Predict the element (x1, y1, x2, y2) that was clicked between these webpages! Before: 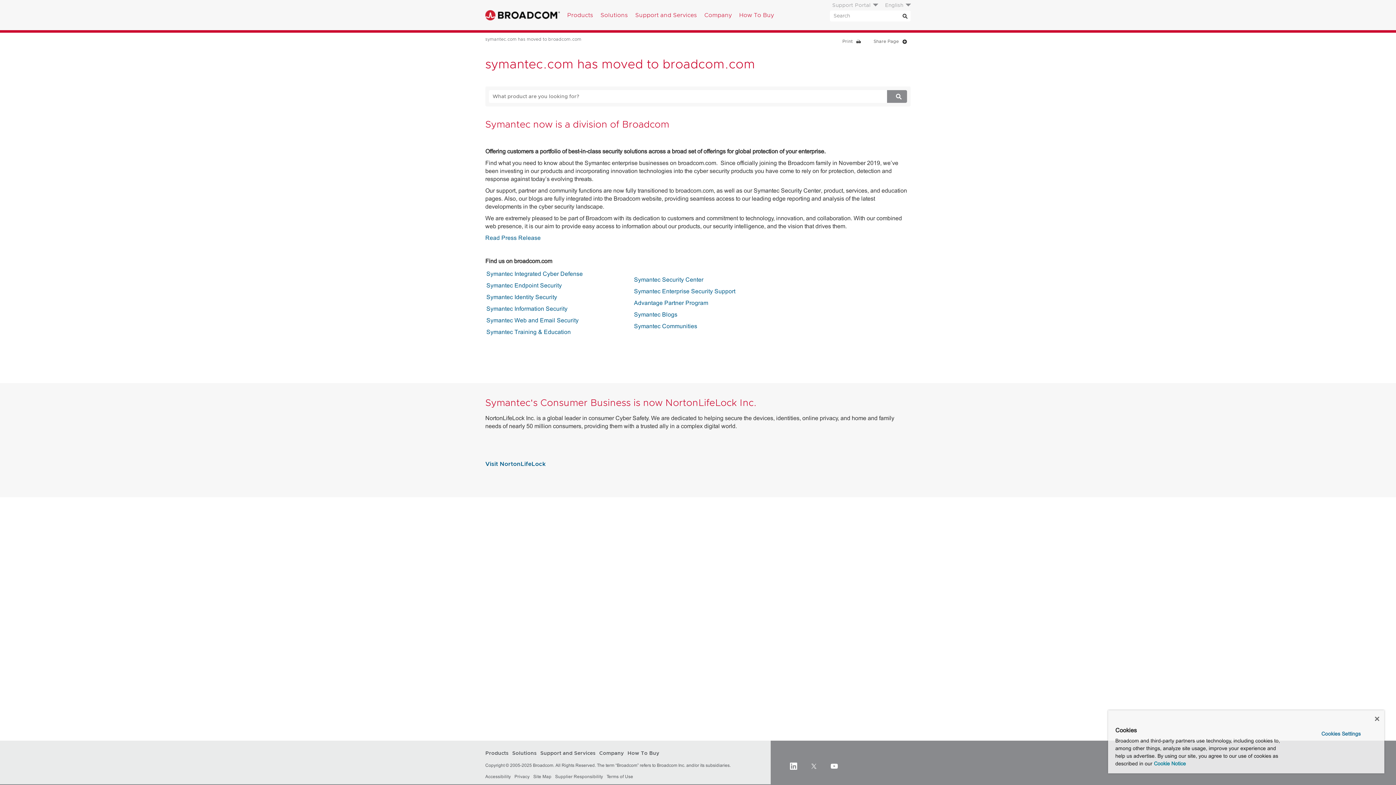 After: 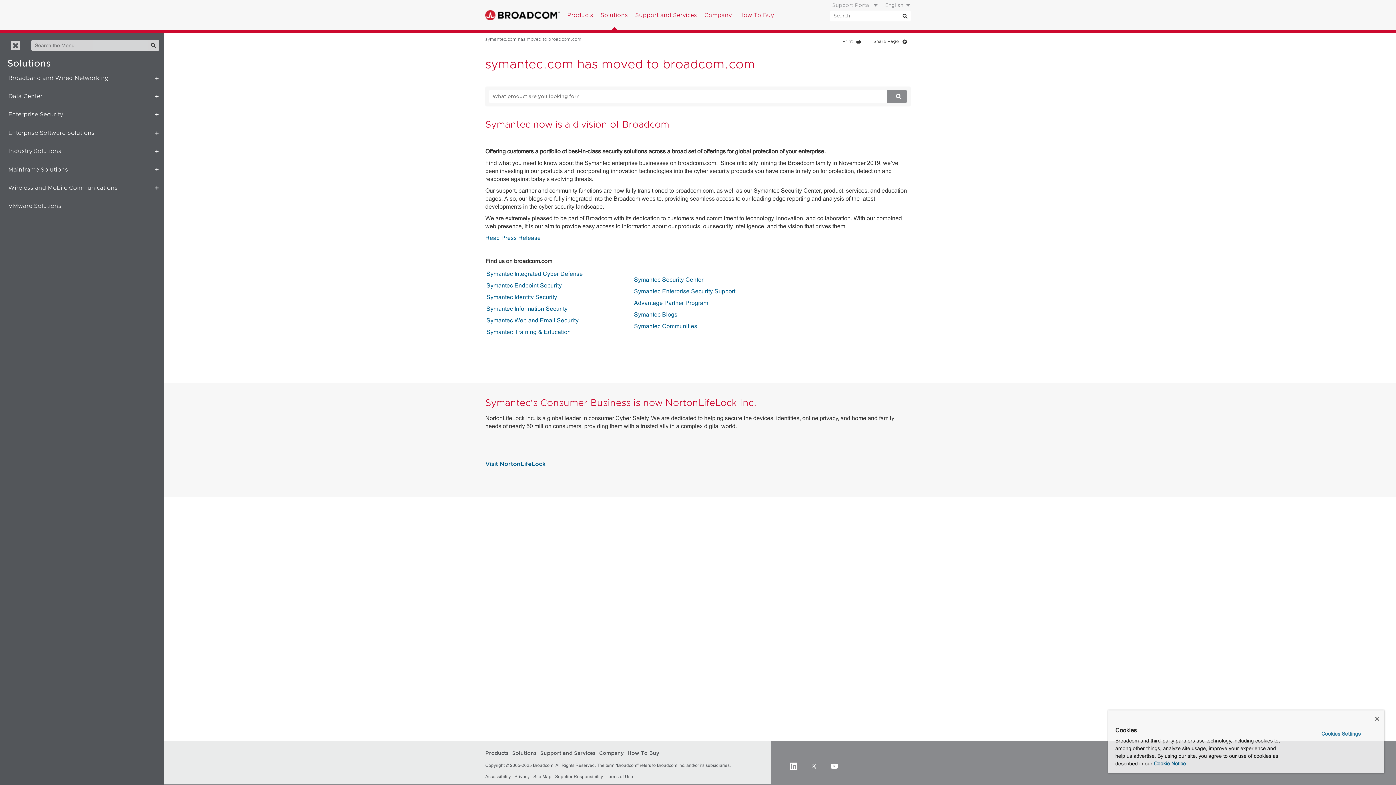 Action: label: Solutions bbox: (600, 10, 628, 19)